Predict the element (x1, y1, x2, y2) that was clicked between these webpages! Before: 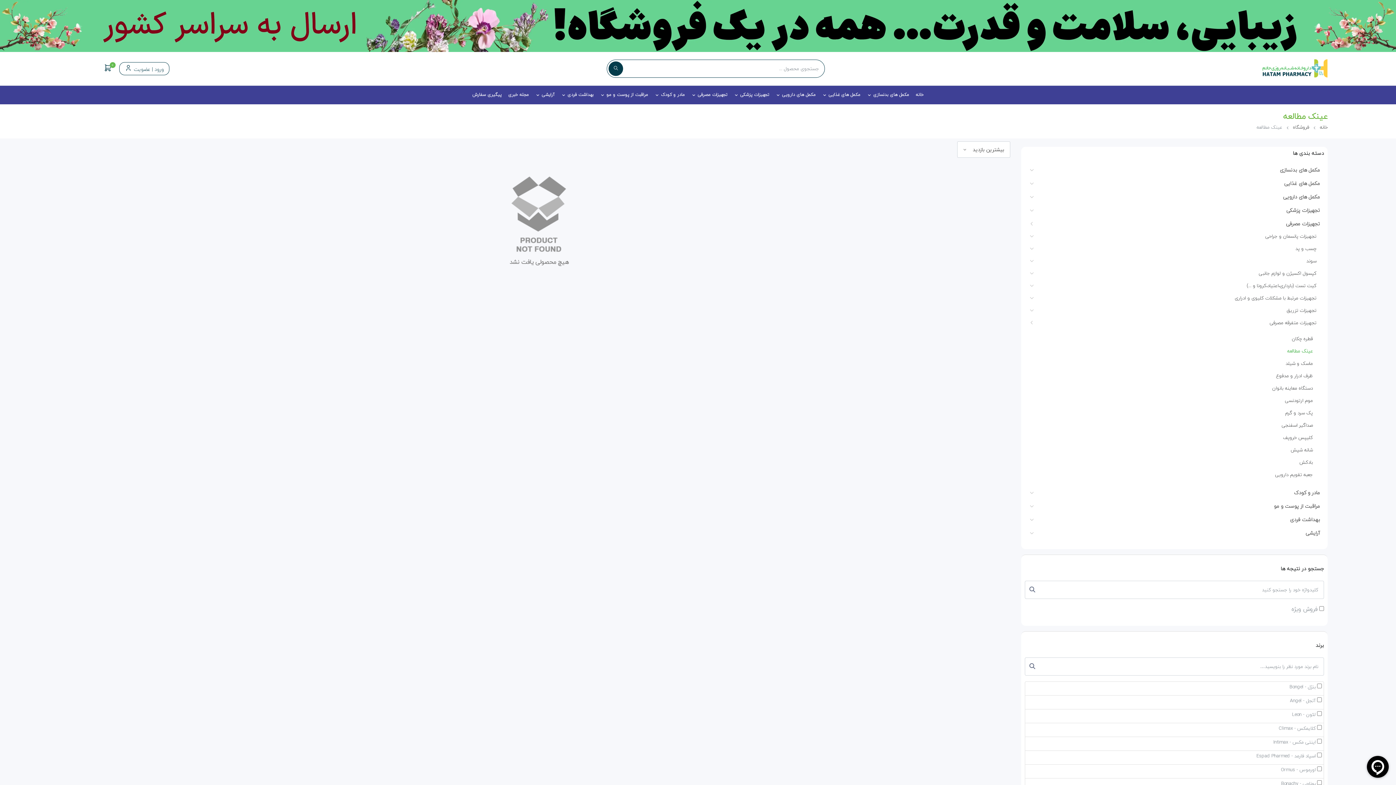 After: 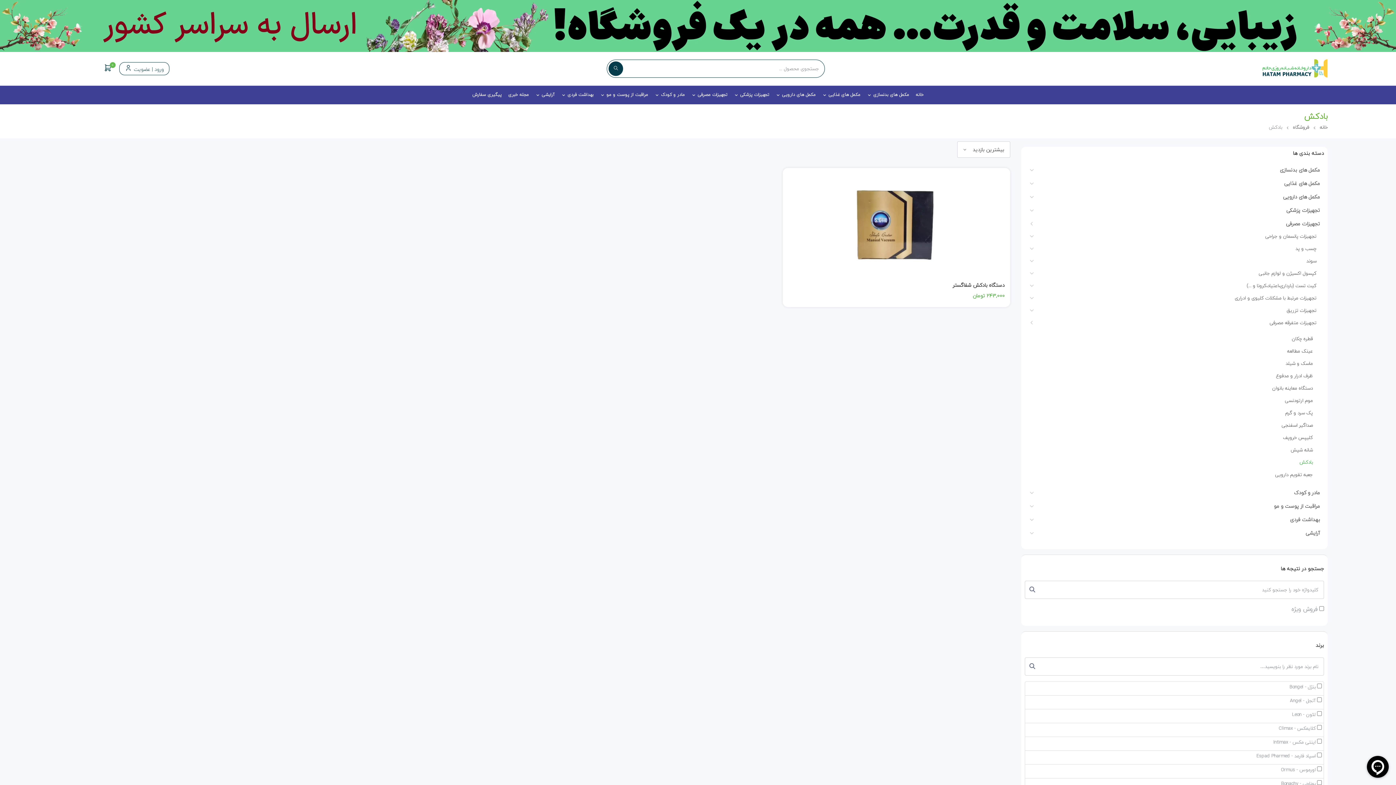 Action: bbox: (1299, 458, 1313, 466) label: بادکش